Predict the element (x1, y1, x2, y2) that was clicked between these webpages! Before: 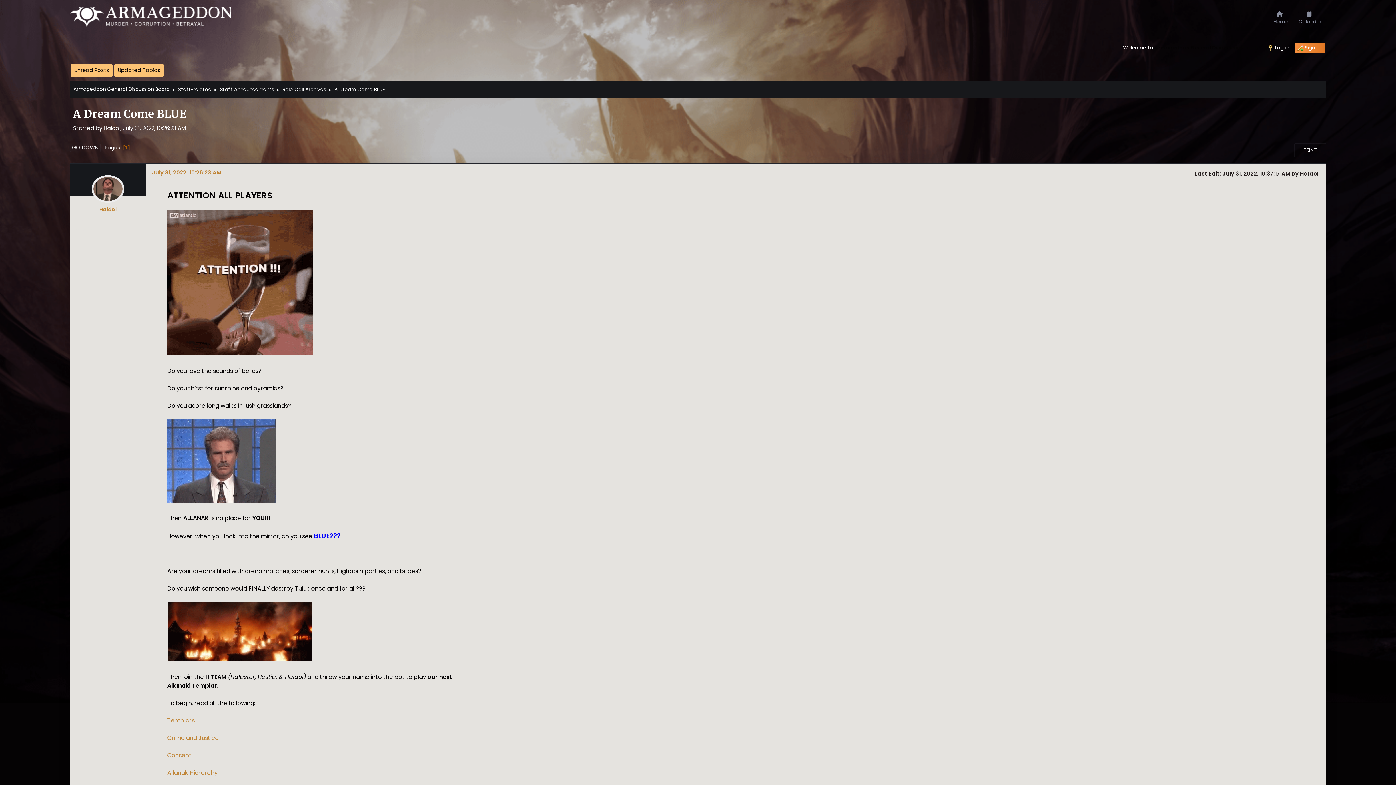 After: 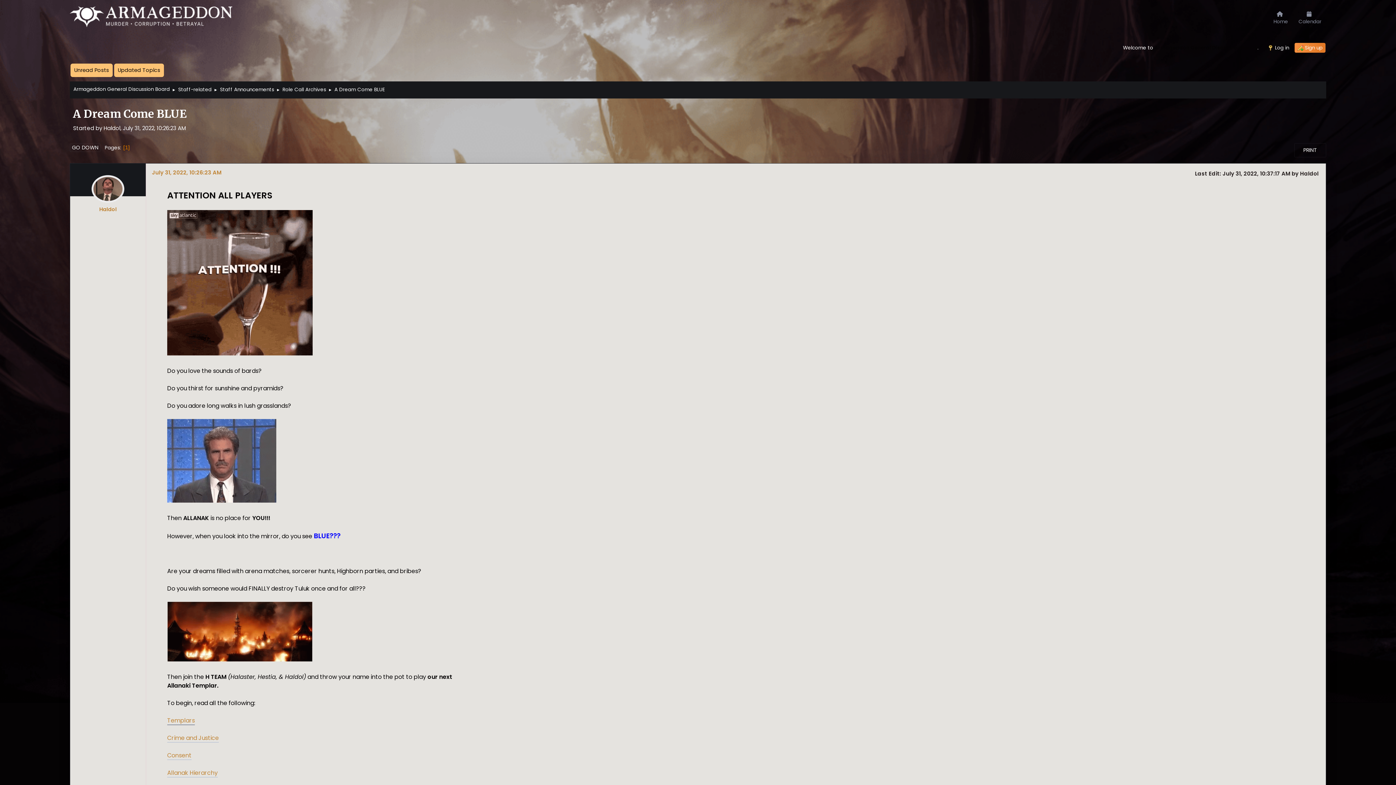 Action: label: Templars bbox: (167, 716, 194, 725)